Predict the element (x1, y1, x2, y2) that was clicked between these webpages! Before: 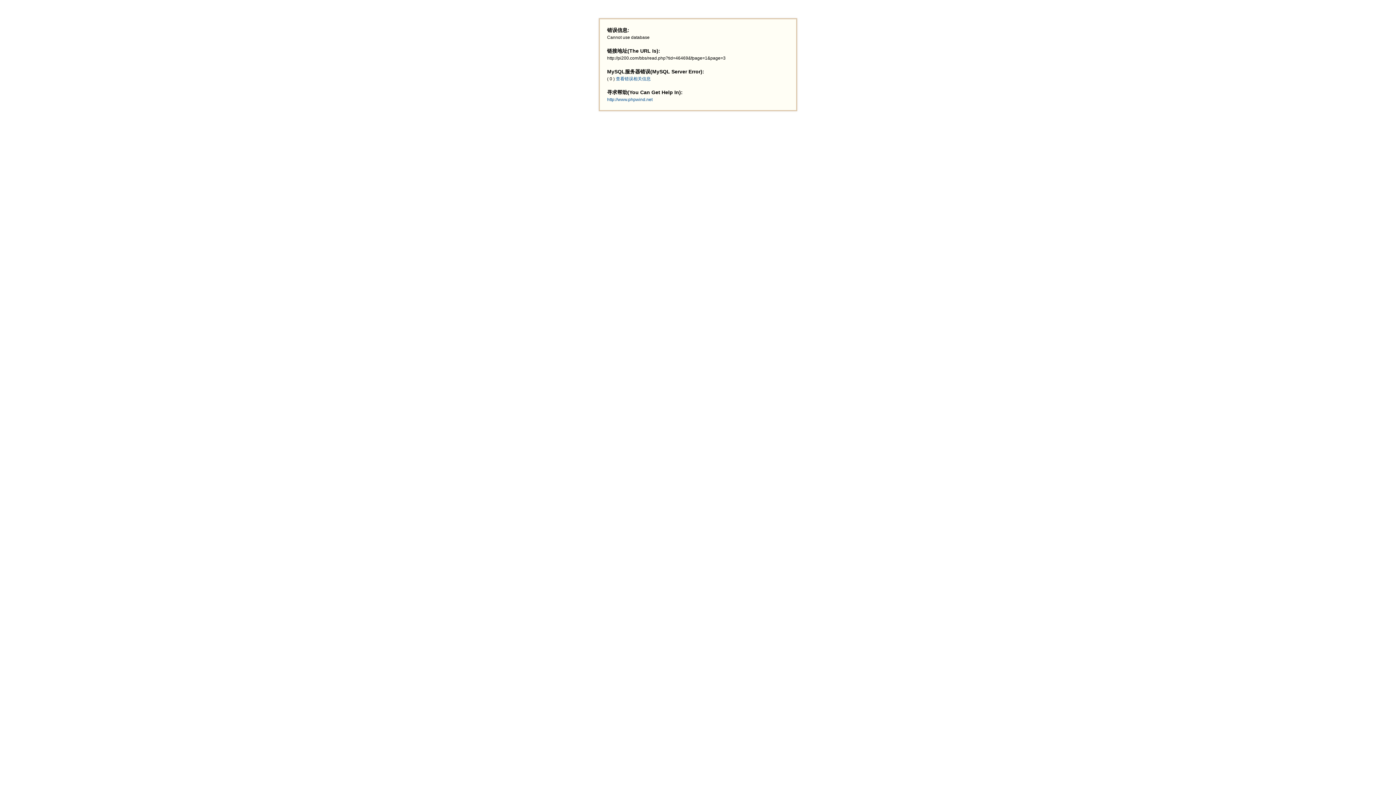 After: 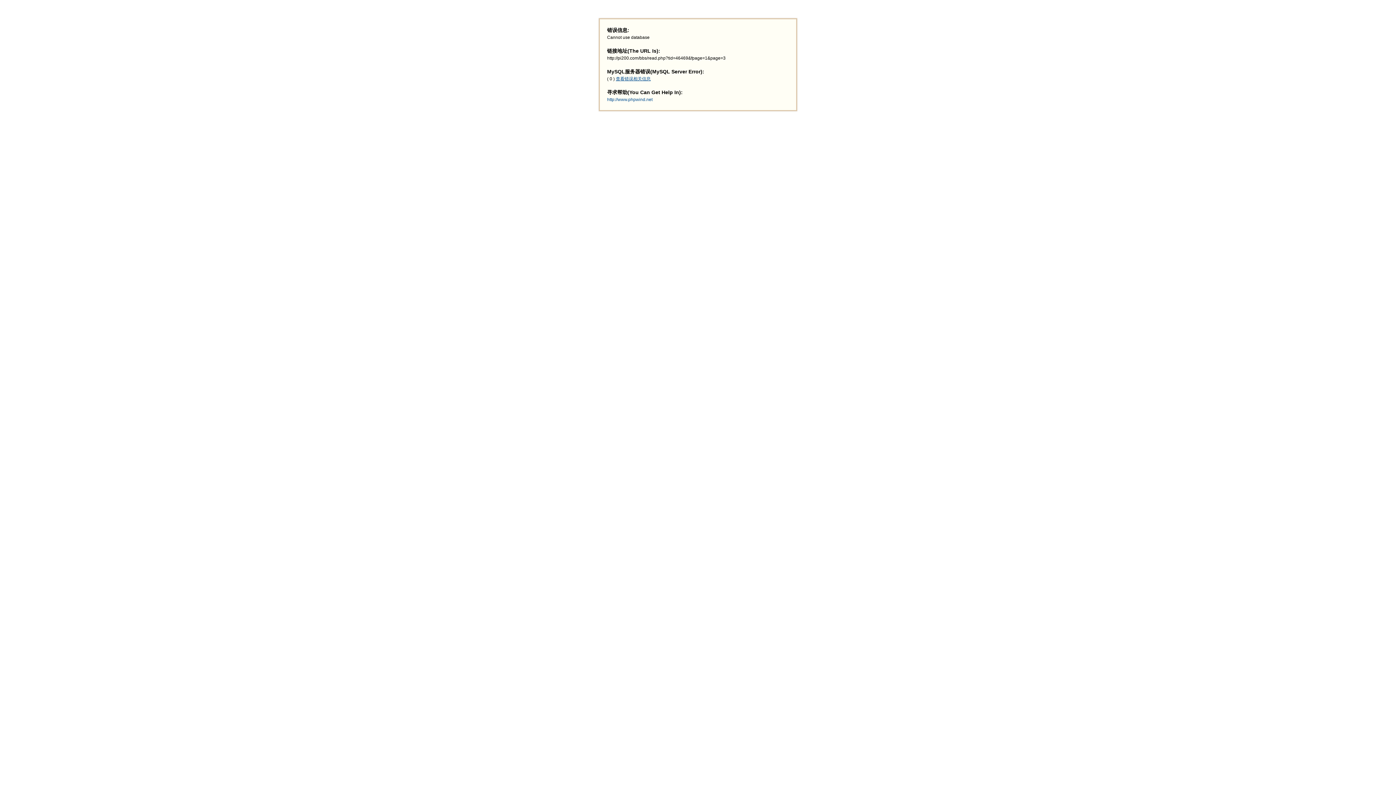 Action: bbox: (616, 76, 650, 81) label: 查看错误相关信息